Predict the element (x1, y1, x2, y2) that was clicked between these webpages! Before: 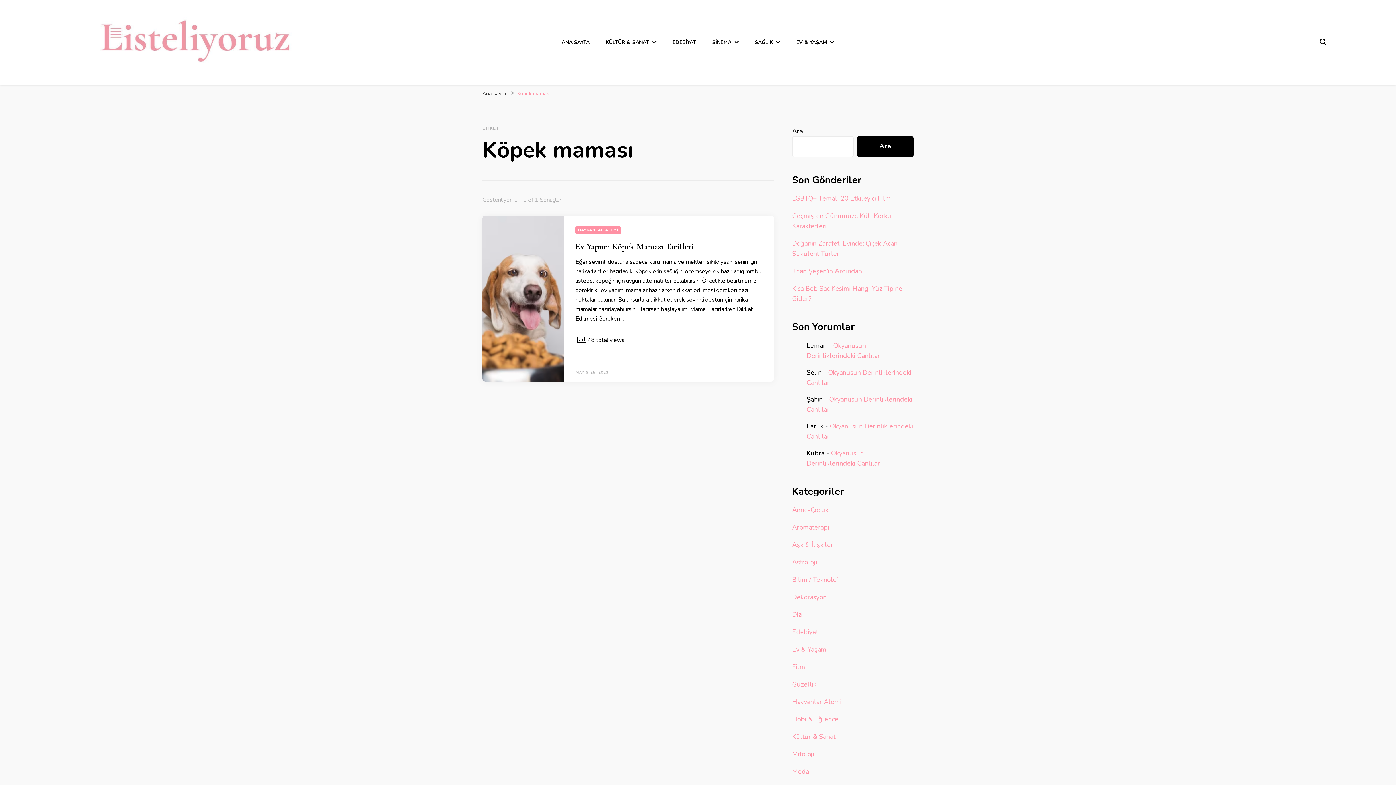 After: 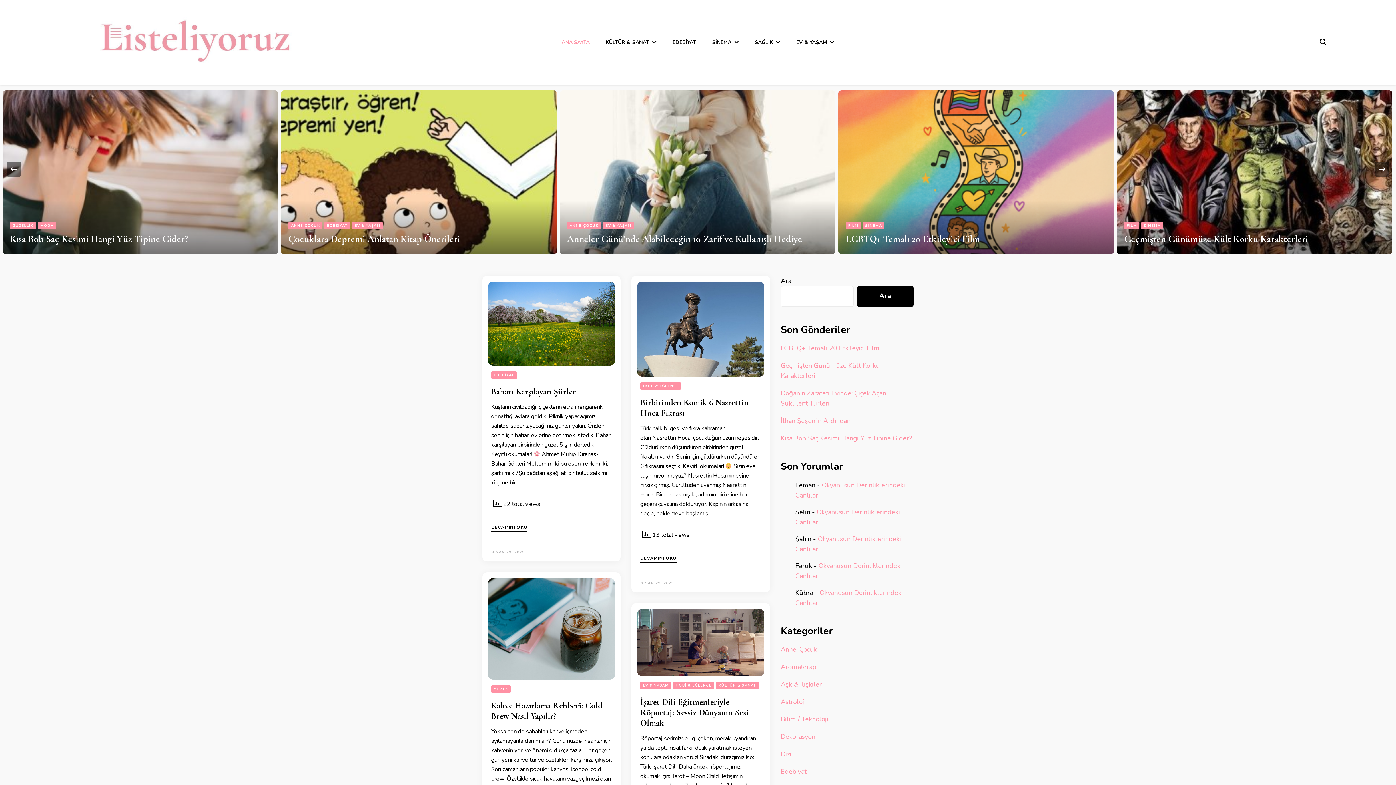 Action: label: Ana sayfa bbox: (482, 90, 506, 96)